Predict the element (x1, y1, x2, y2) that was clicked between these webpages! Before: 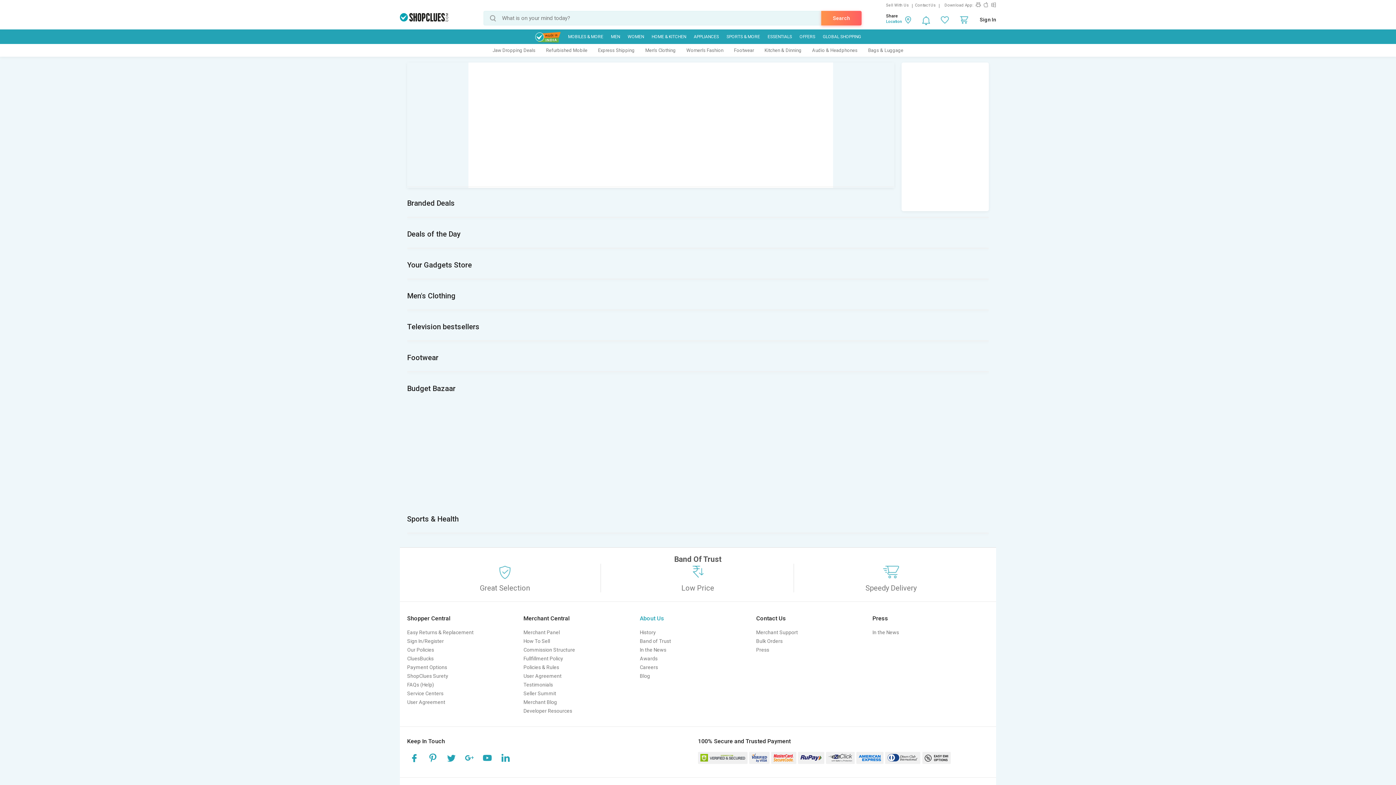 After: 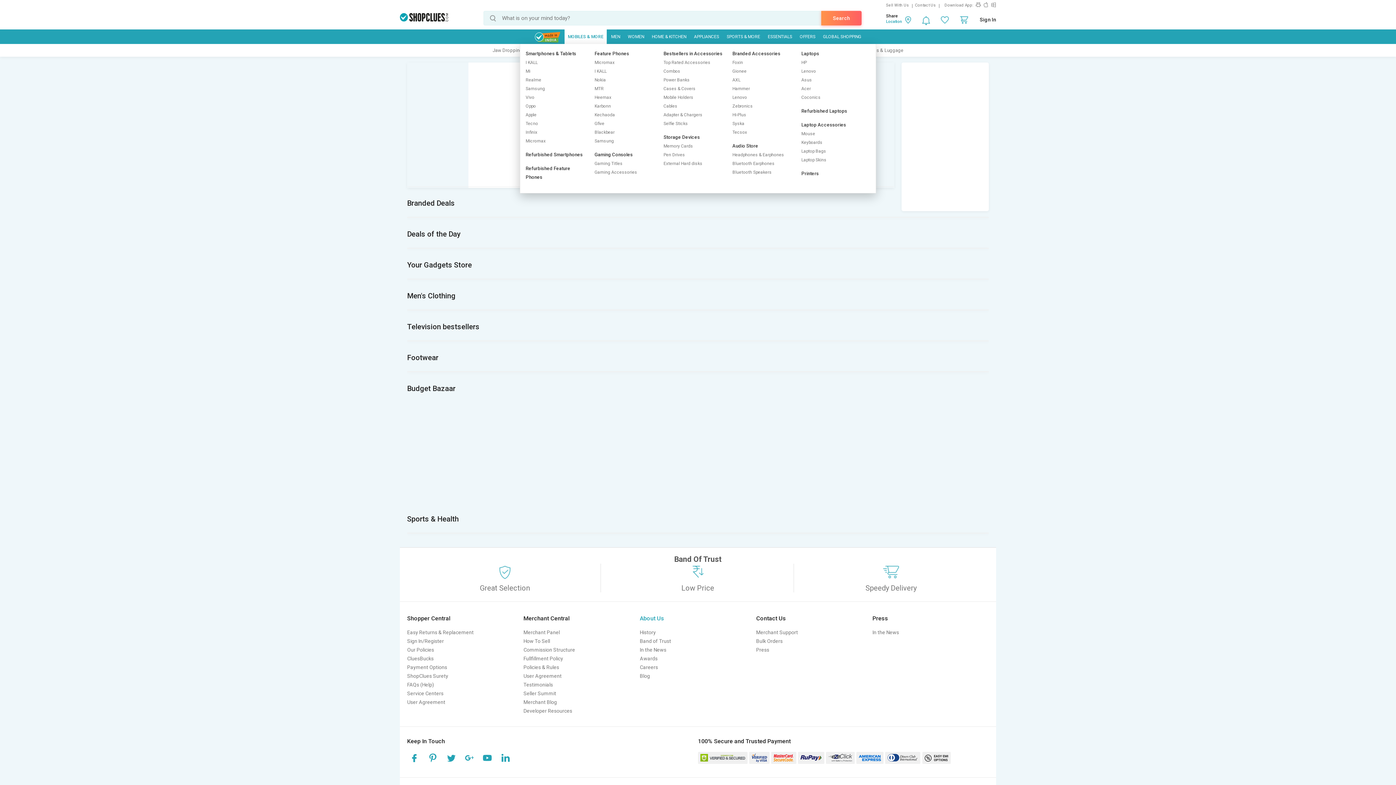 Action: bbox: (564, 29, 606, 44) label: MOBILES & MORE